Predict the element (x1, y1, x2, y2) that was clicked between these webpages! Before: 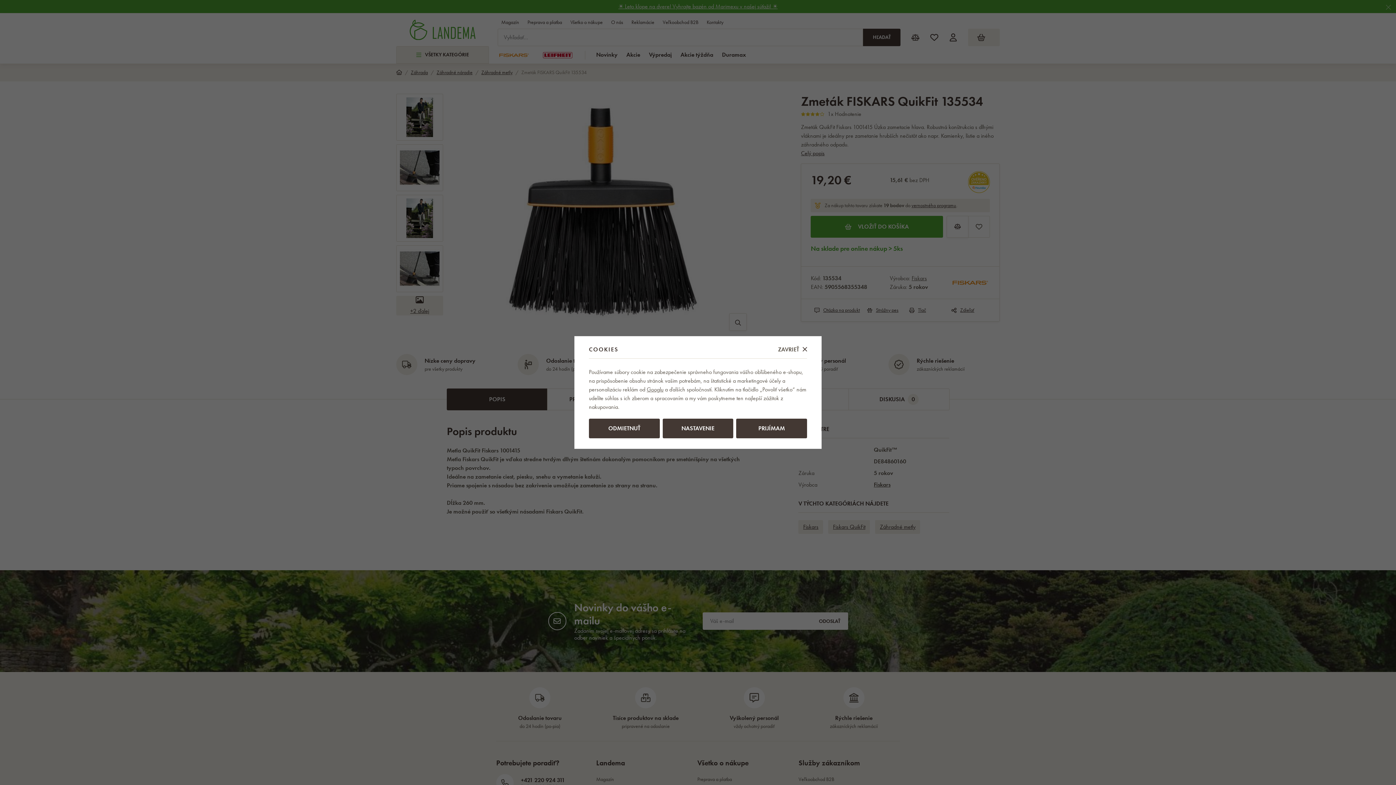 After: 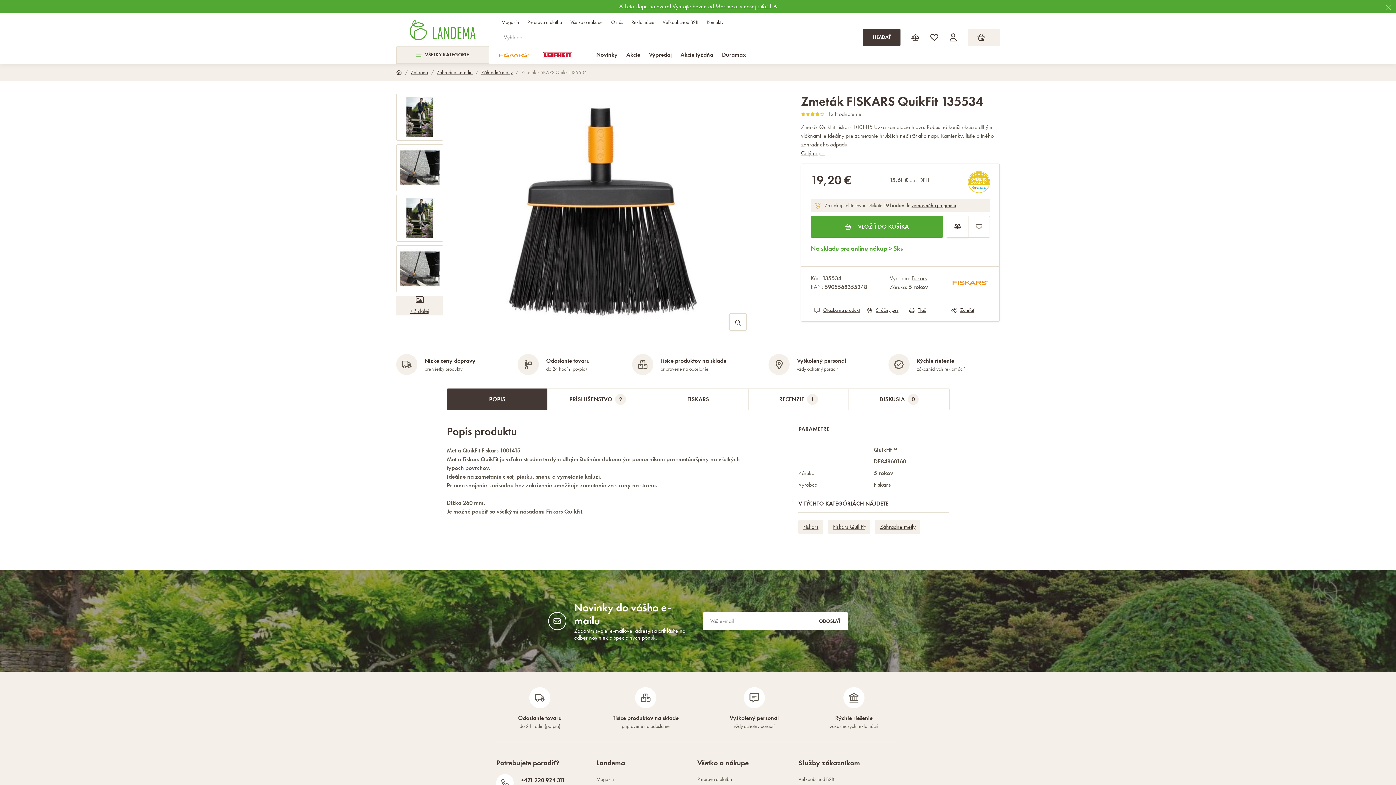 Action: bbox: (589, 418, 659, 438) label: ODMIETNUŤ